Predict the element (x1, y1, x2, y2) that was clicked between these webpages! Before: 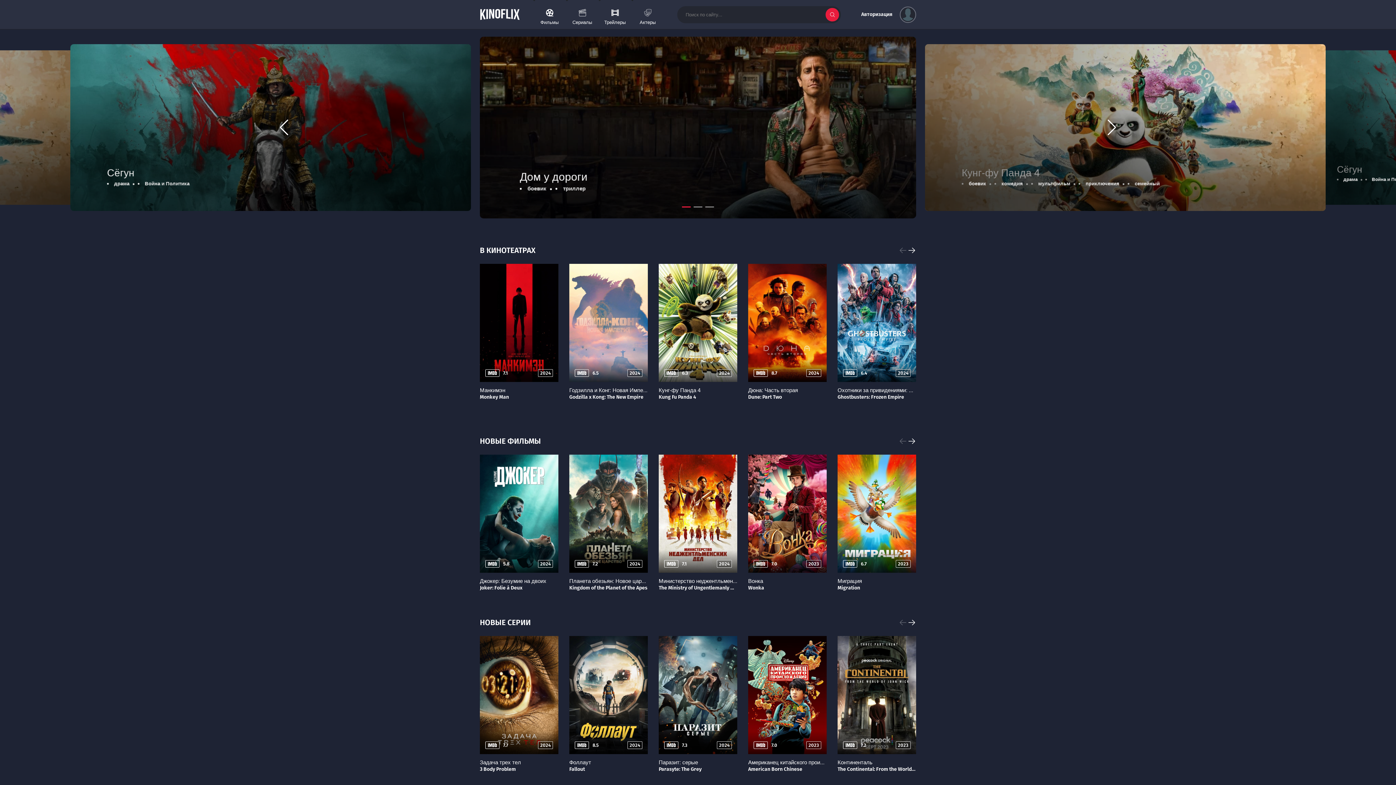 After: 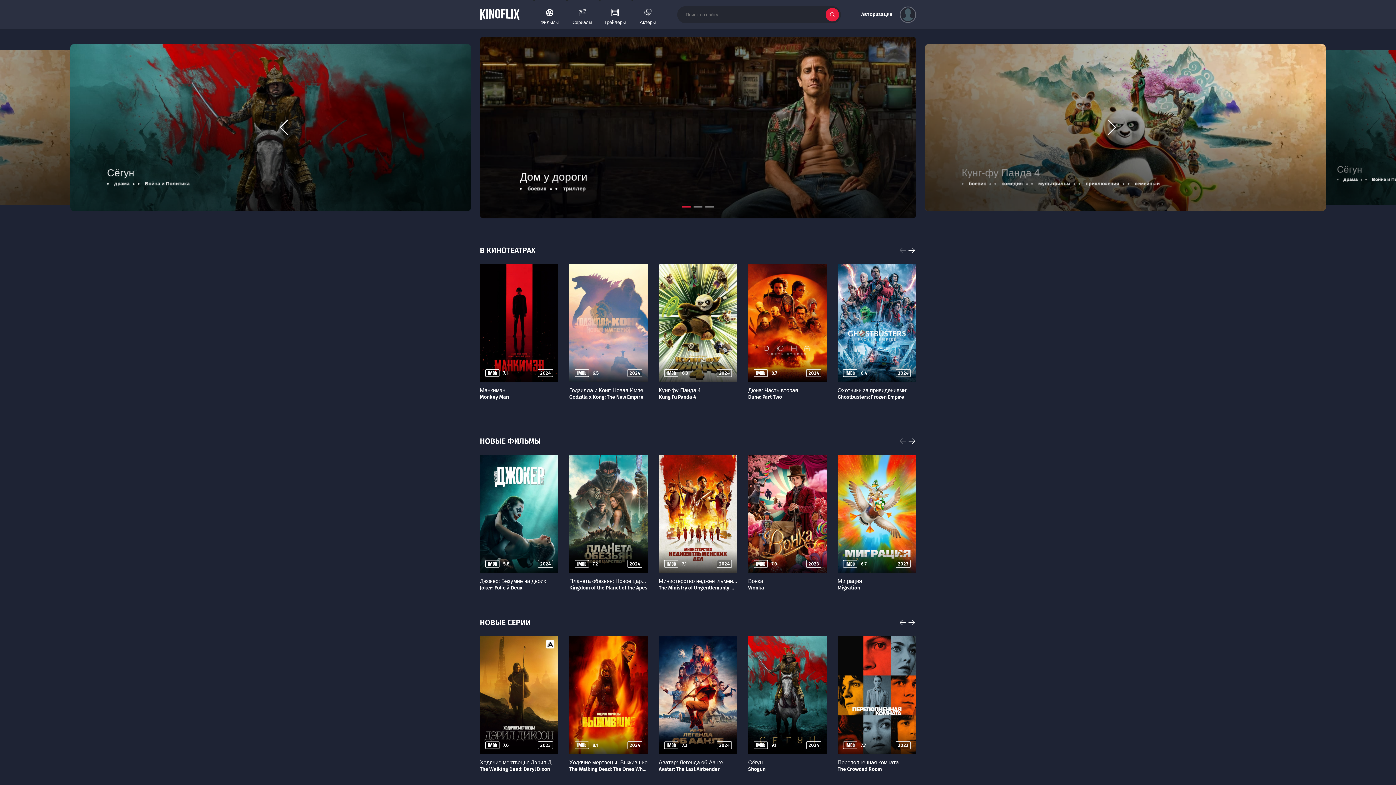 Action: bbox: (907, 618, 916, 627) label: Next slide